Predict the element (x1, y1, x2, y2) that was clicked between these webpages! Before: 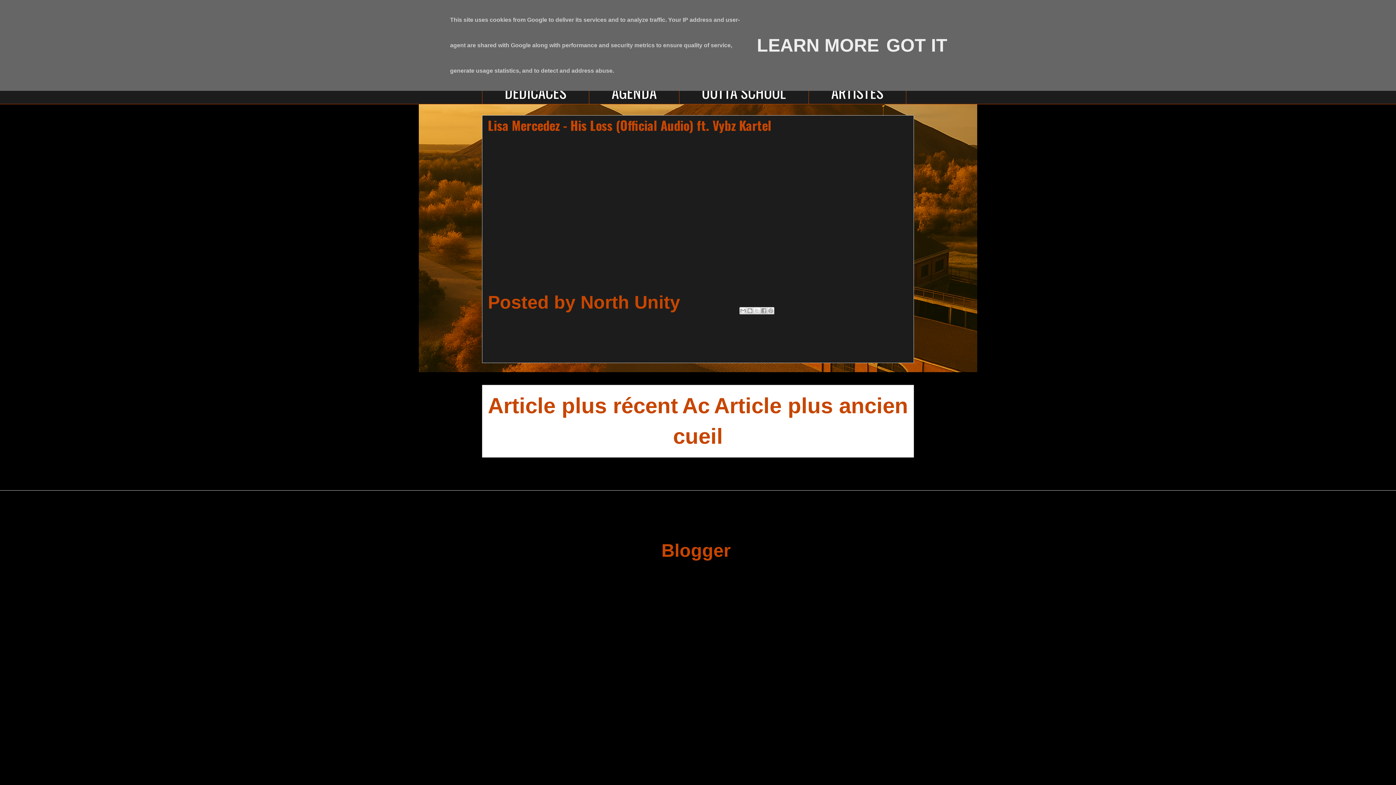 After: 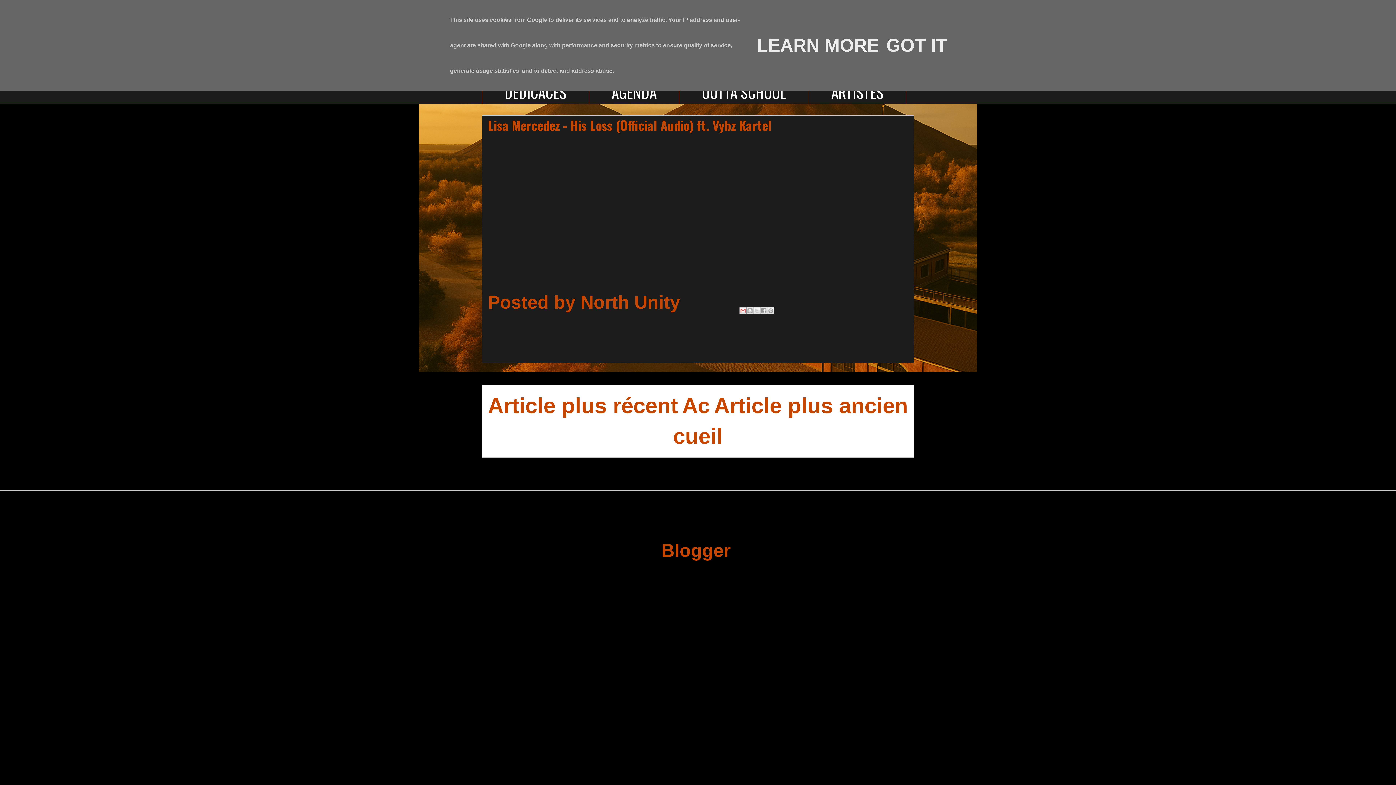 Action: bbox: (739, 307, 746, 314) label: Envoyer par e-mail